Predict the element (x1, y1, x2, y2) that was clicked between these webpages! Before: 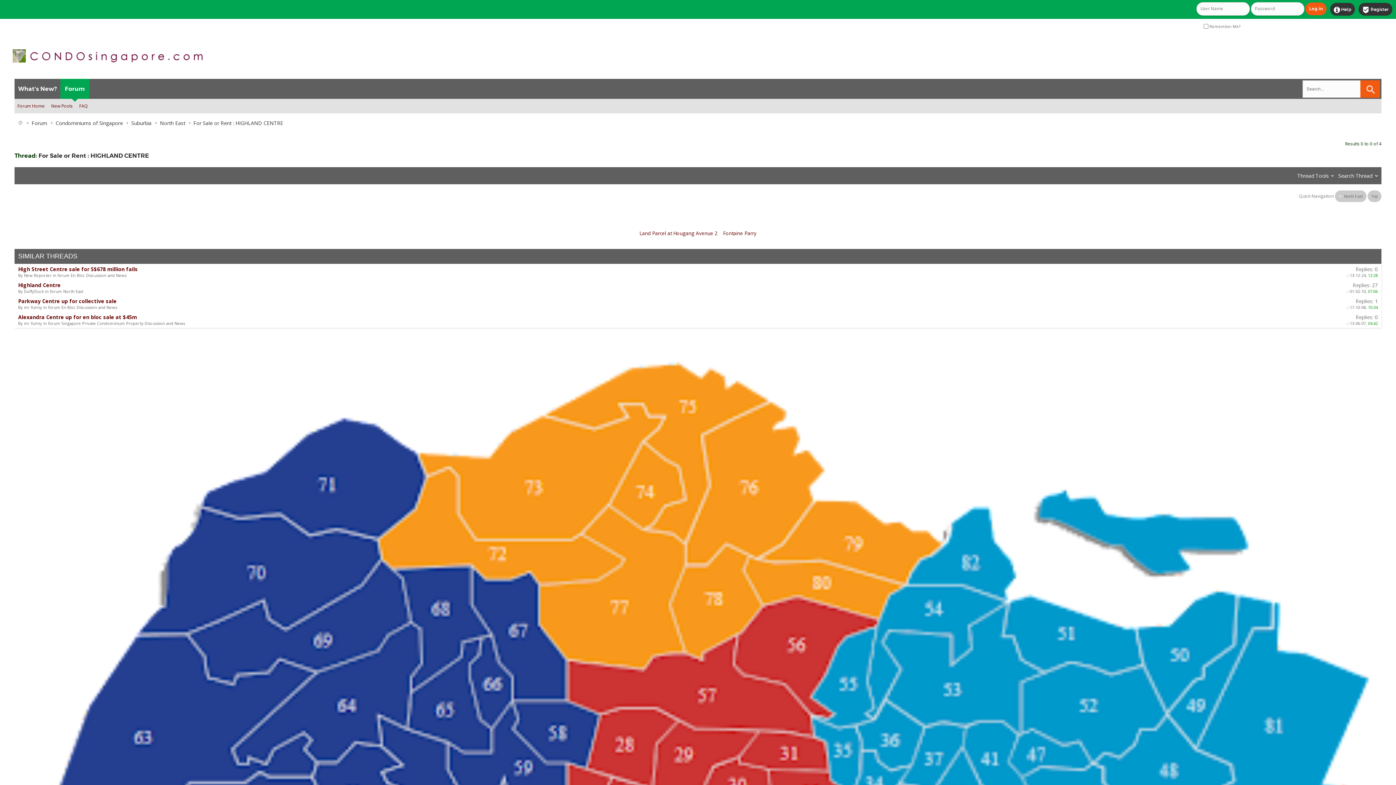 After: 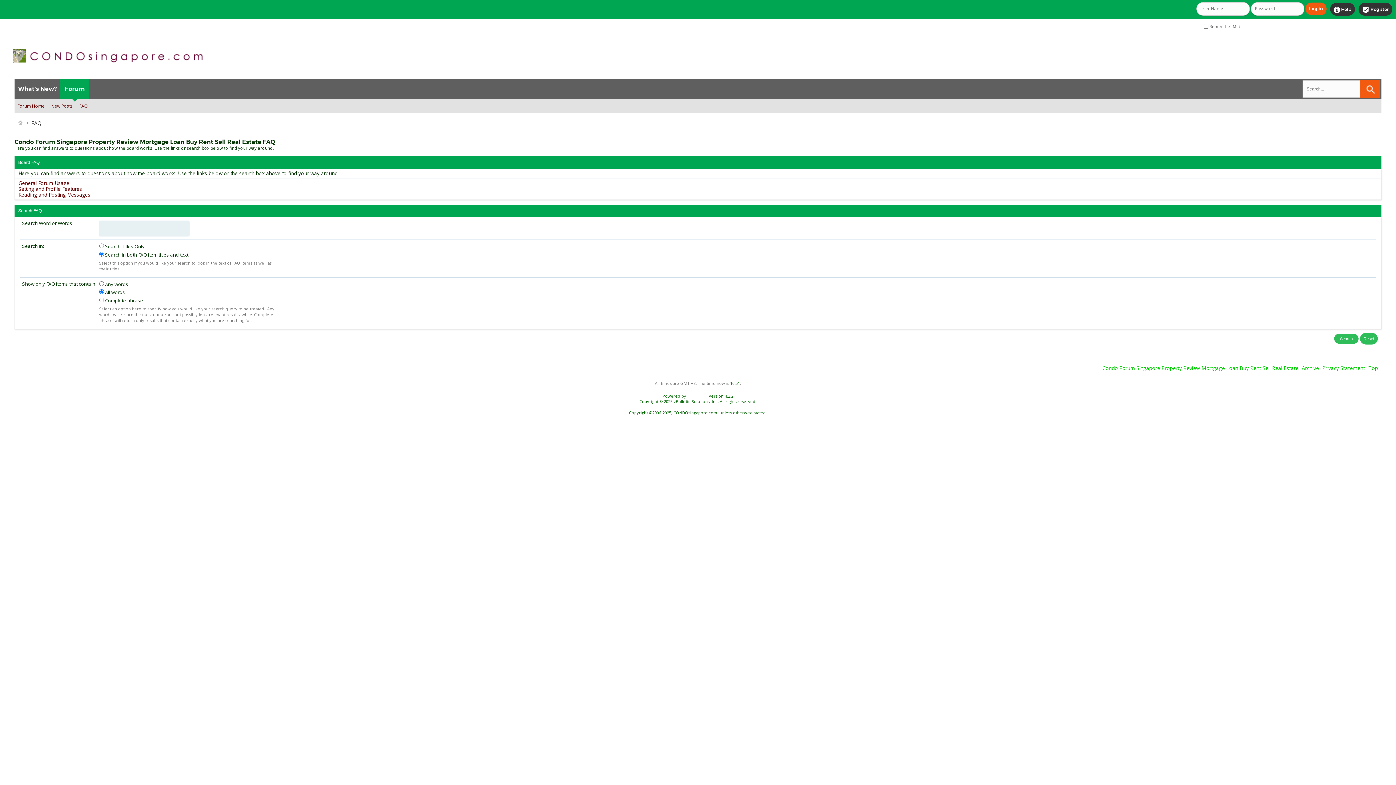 Action: bbox: (77, 102, 89, 109) label: FAQ